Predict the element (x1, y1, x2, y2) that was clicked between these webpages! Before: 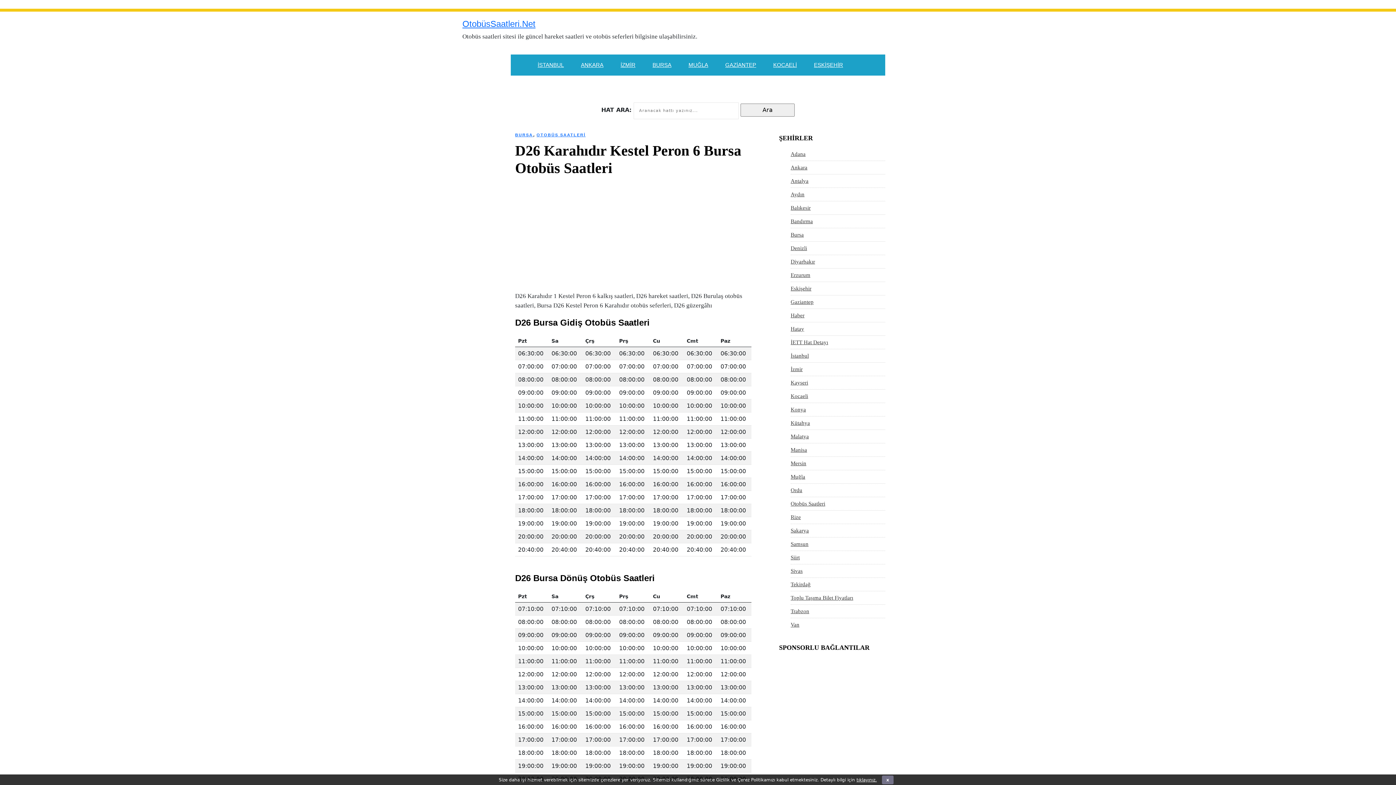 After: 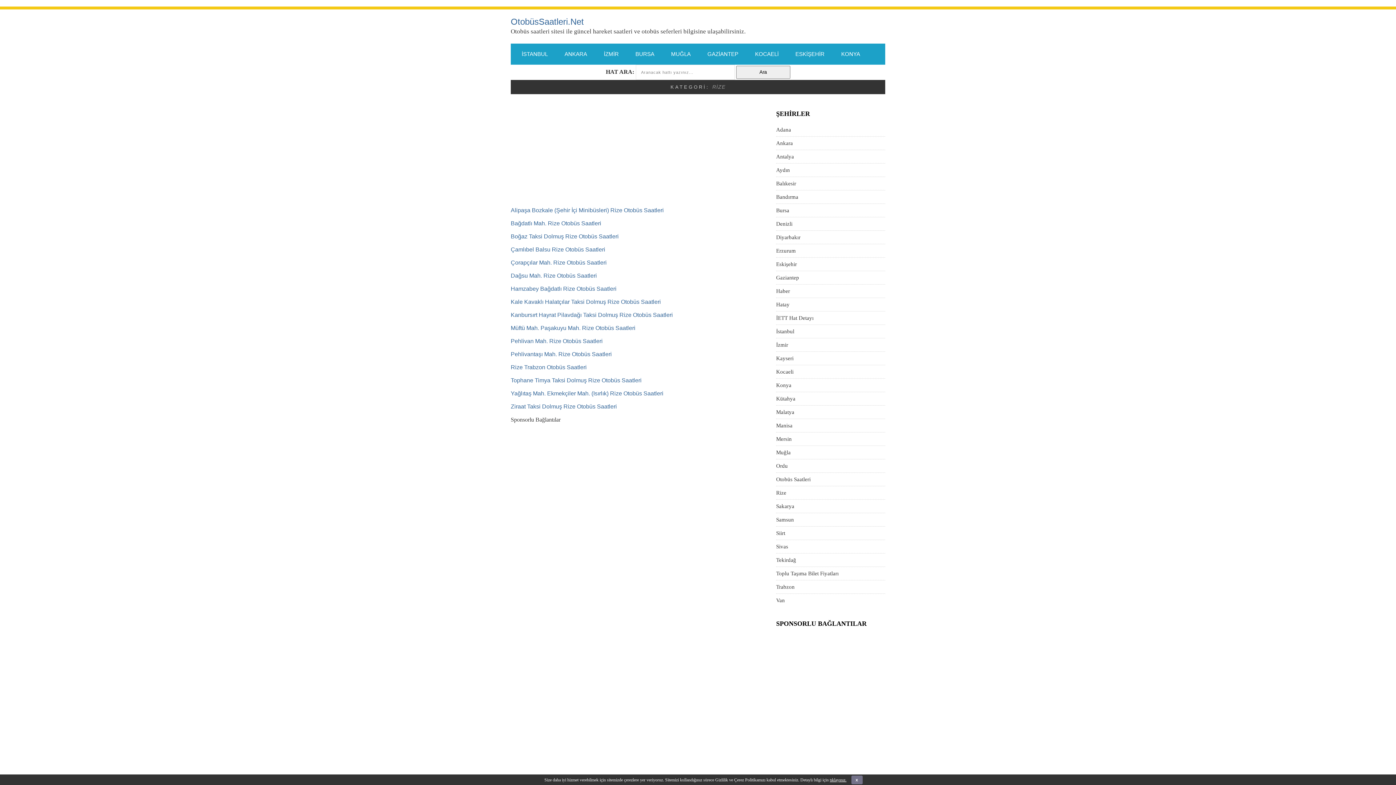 Action: bbox: (790, 514, 801, 520) label: Rize